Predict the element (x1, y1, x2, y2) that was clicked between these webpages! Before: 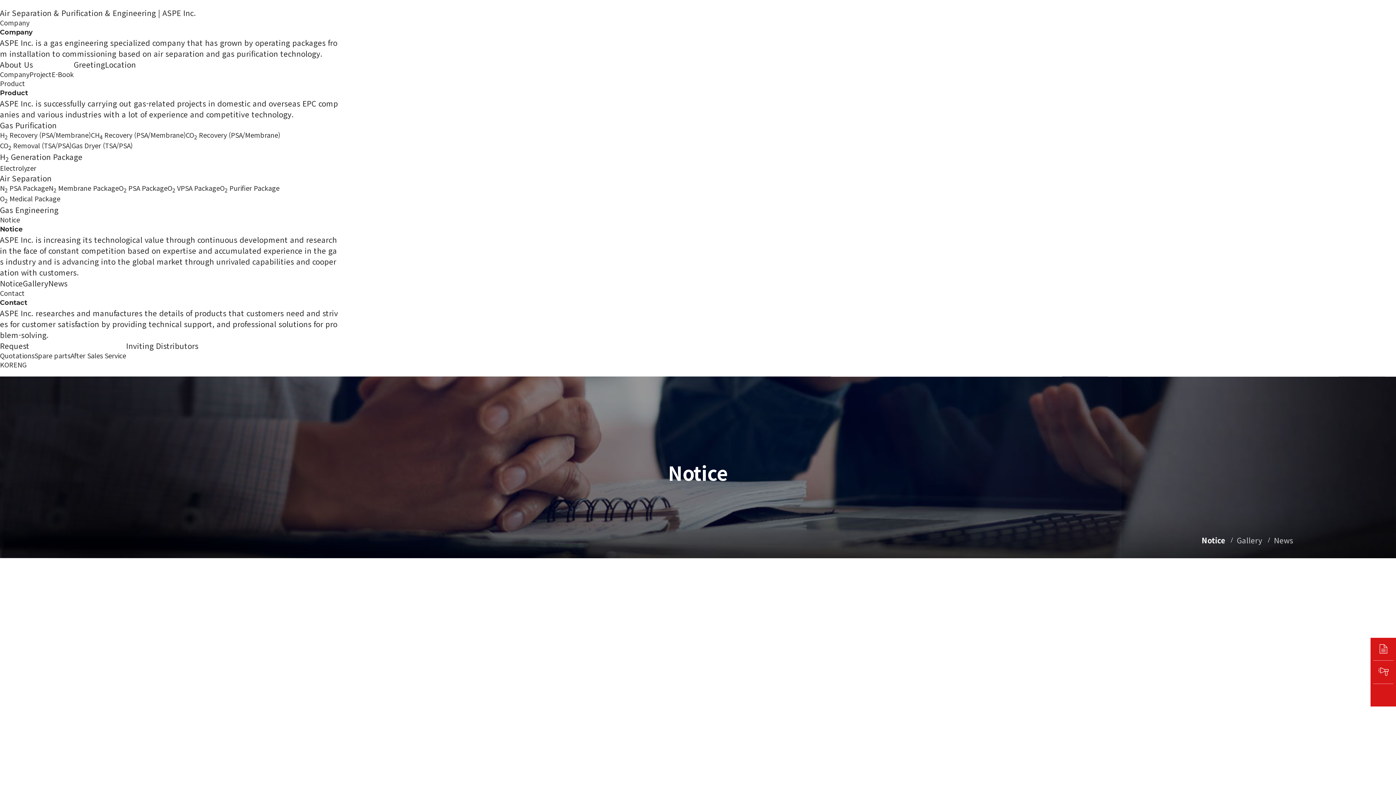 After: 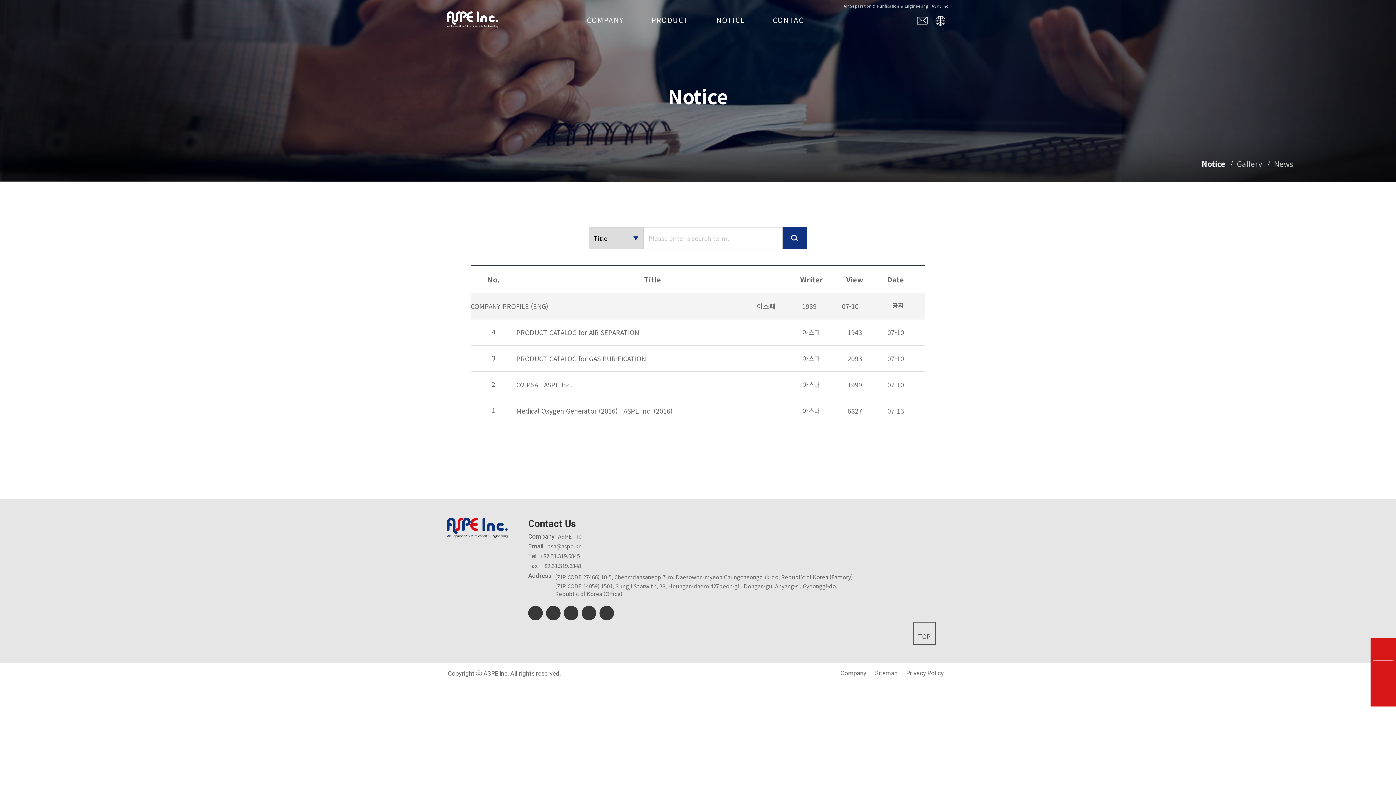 Action: bbox: (887, 669, 904, 679) label: Date